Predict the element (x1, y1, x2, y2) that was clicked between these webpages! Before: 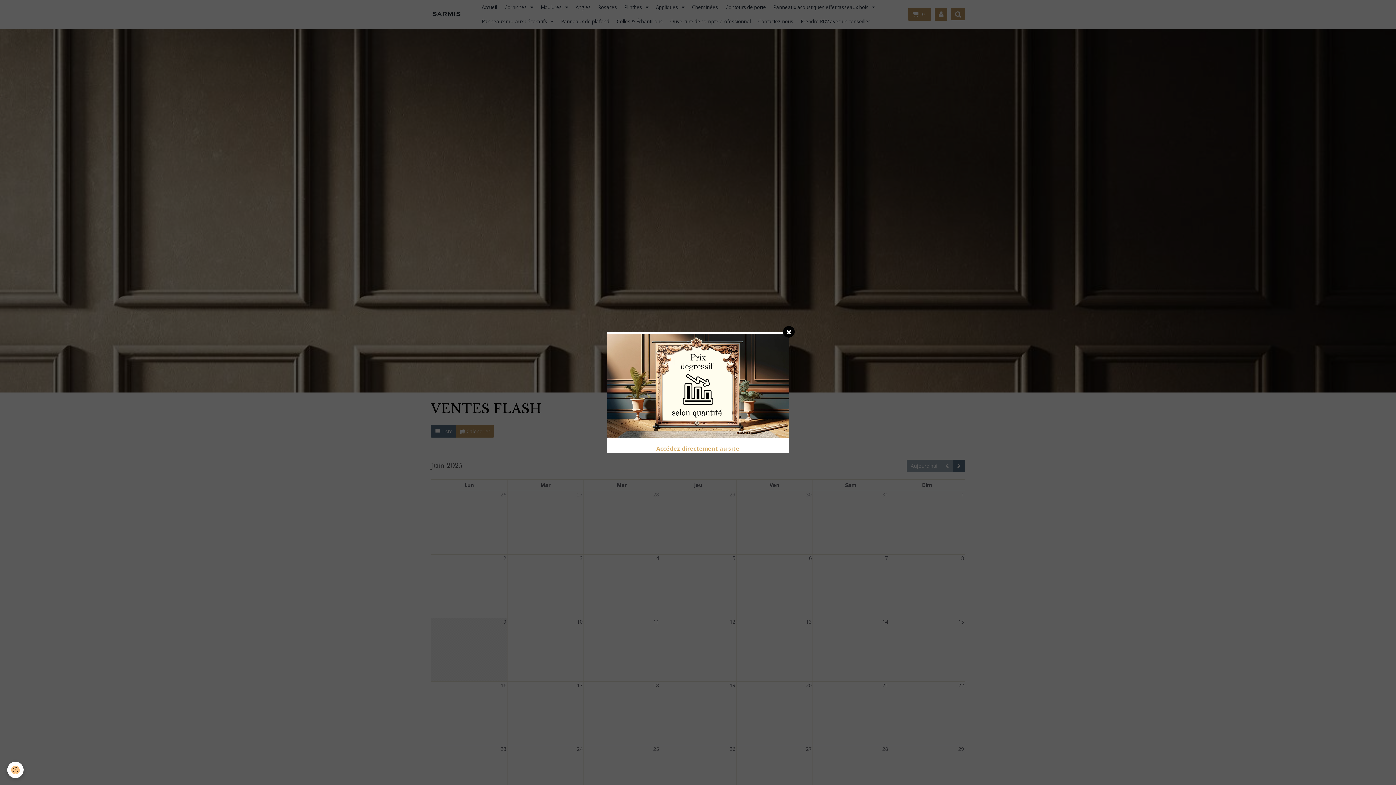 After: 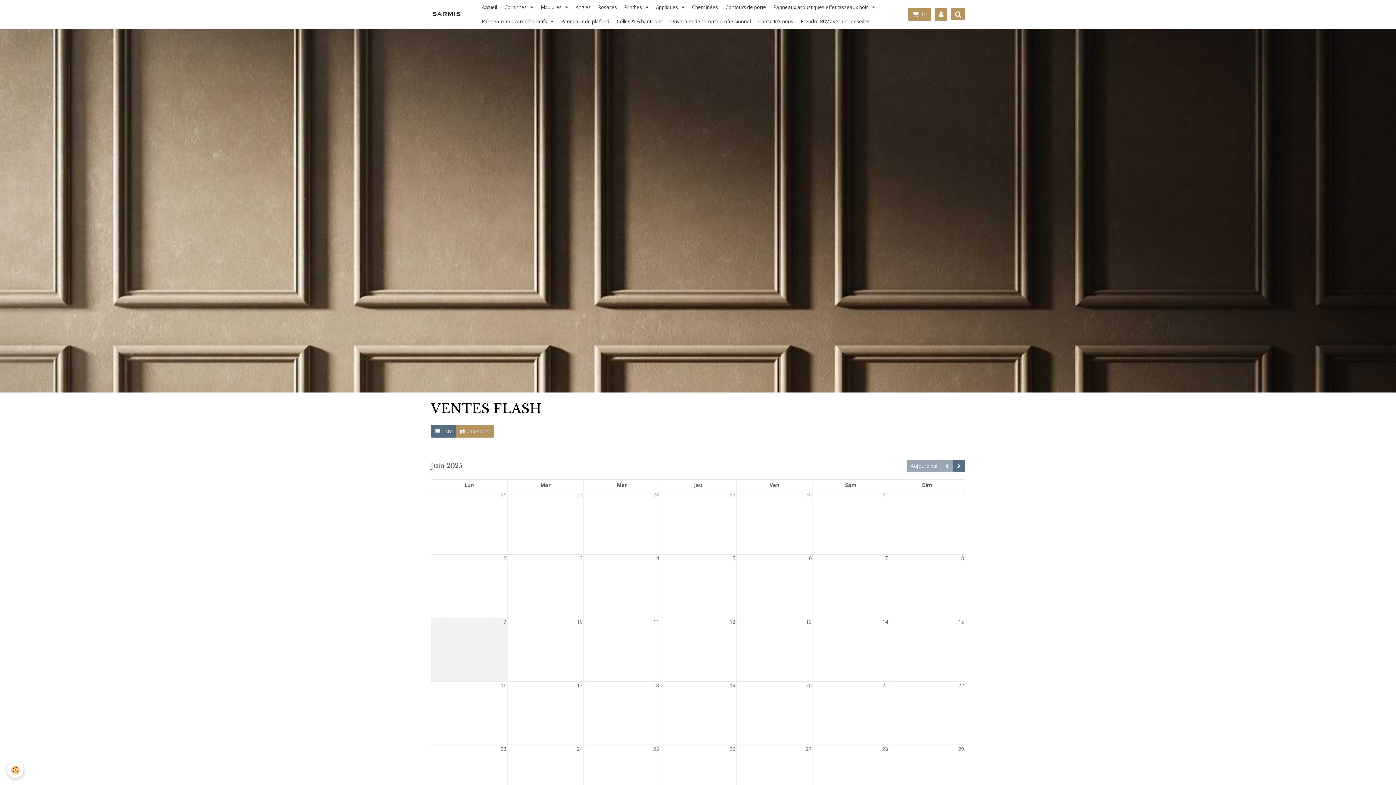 Action: bbox: (783, 326, 794, 337)